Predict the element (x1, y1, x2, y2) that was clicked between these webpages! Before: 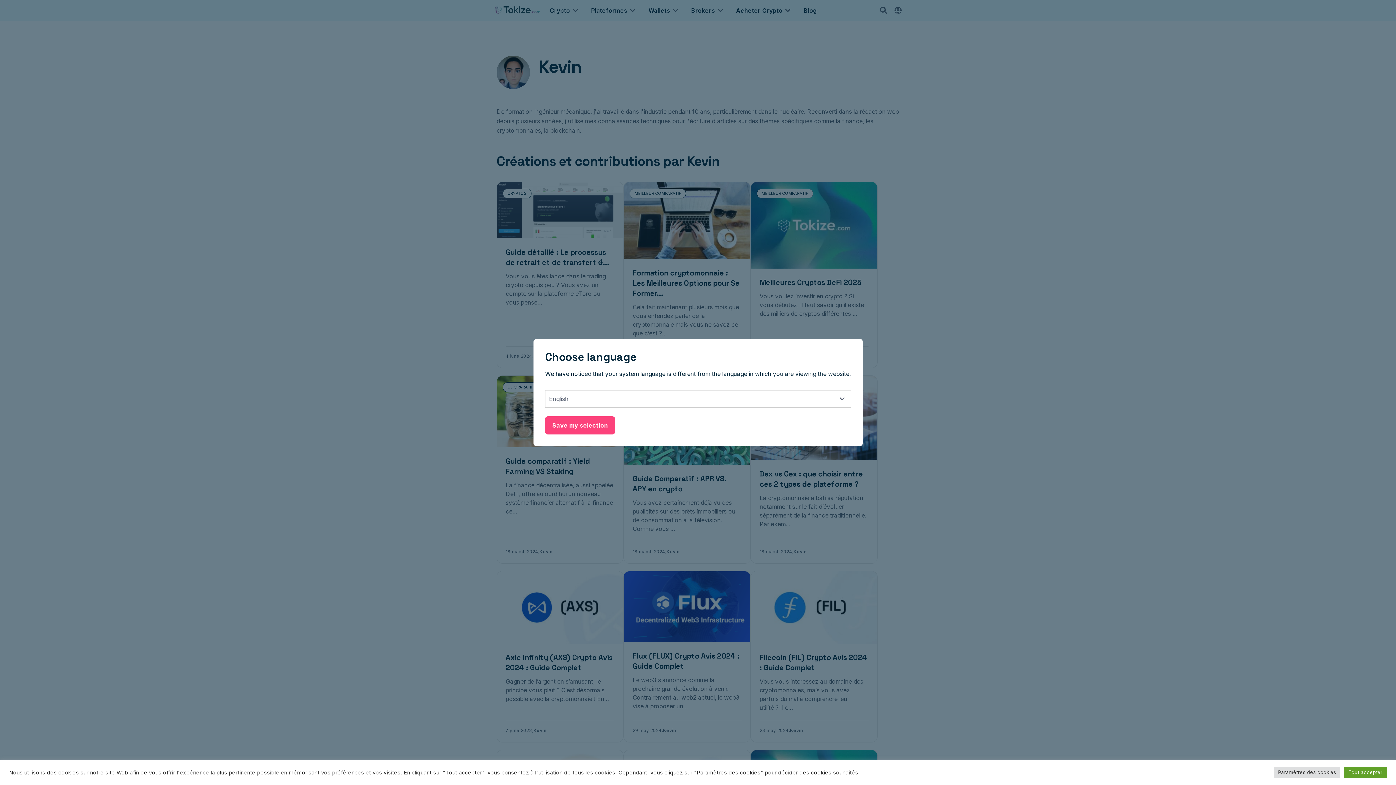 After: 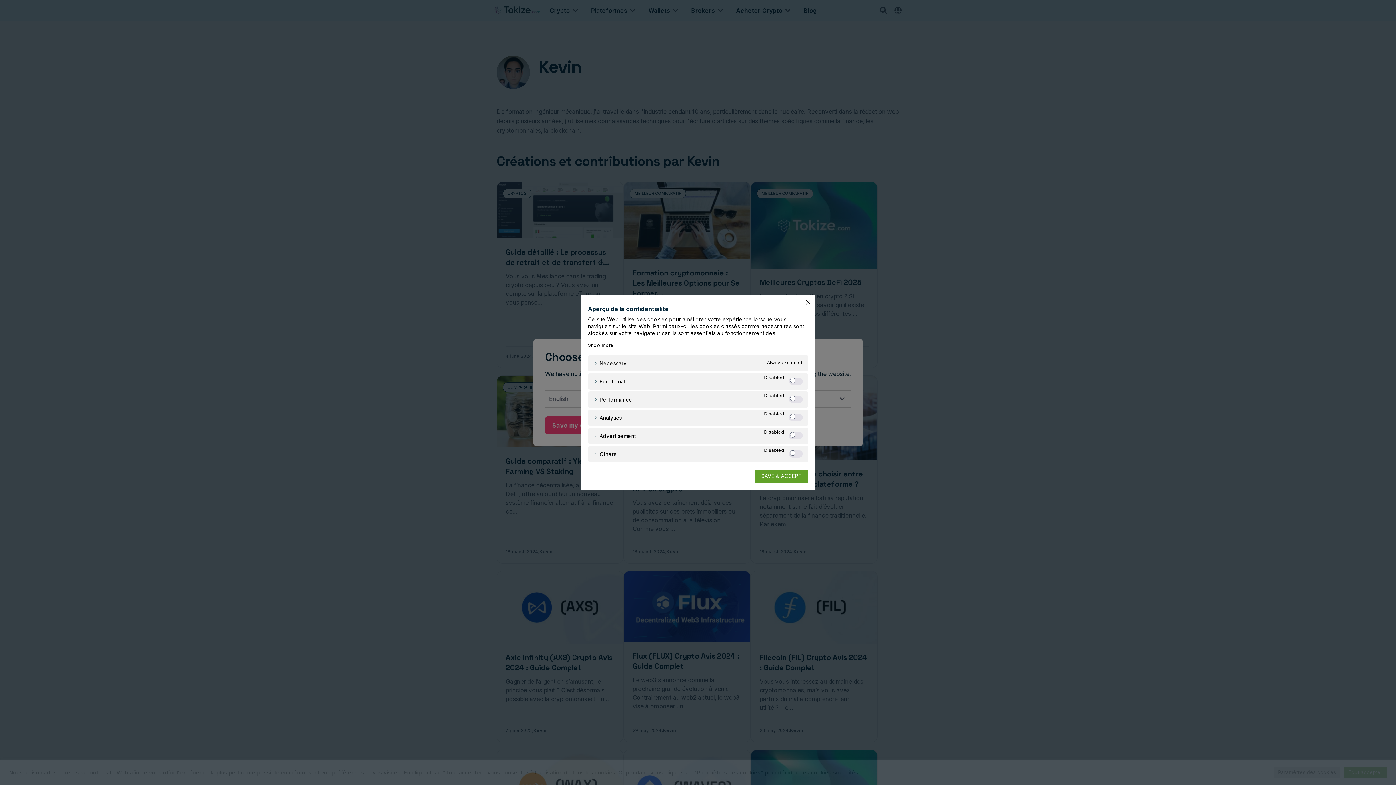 Action: label: Paramètres des cookies bbox: (1274, 767, 1340, 778)